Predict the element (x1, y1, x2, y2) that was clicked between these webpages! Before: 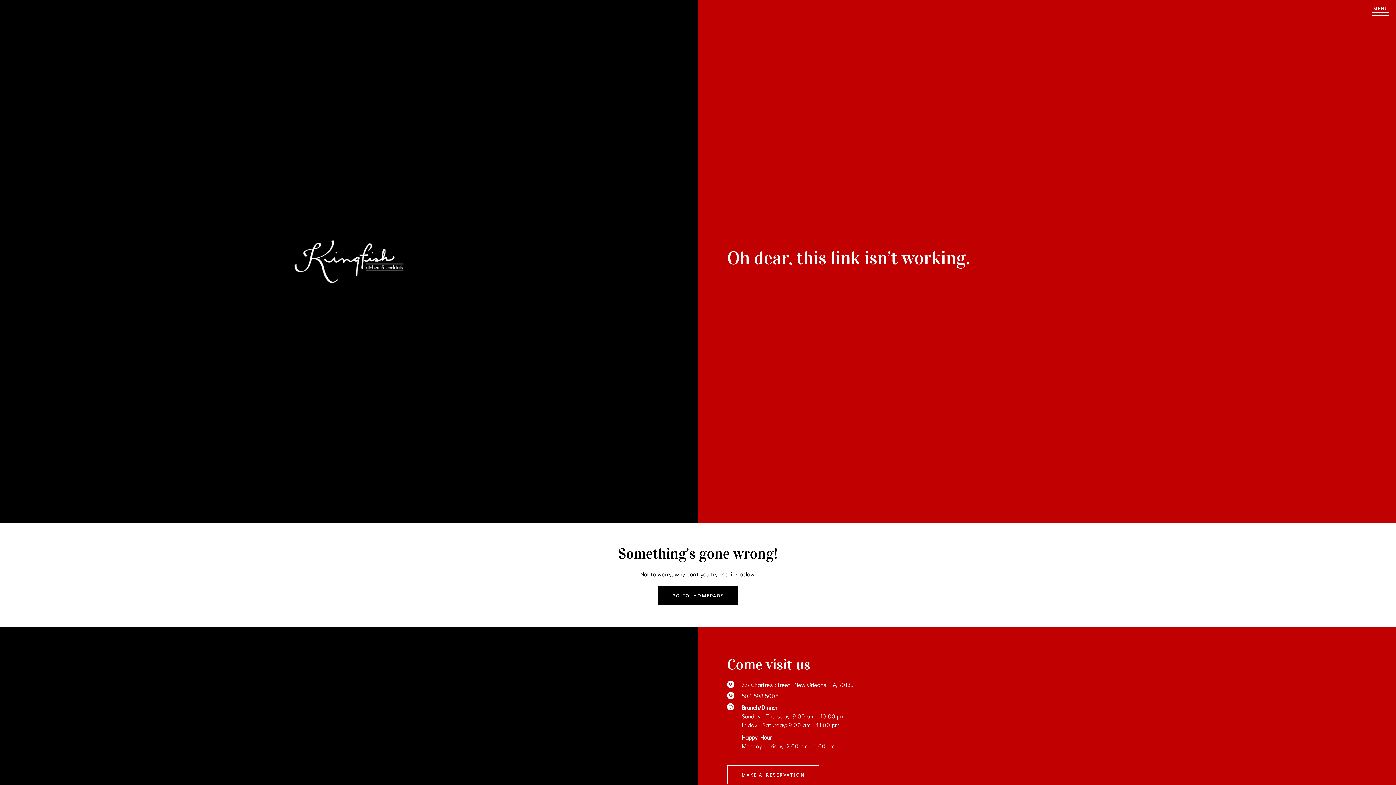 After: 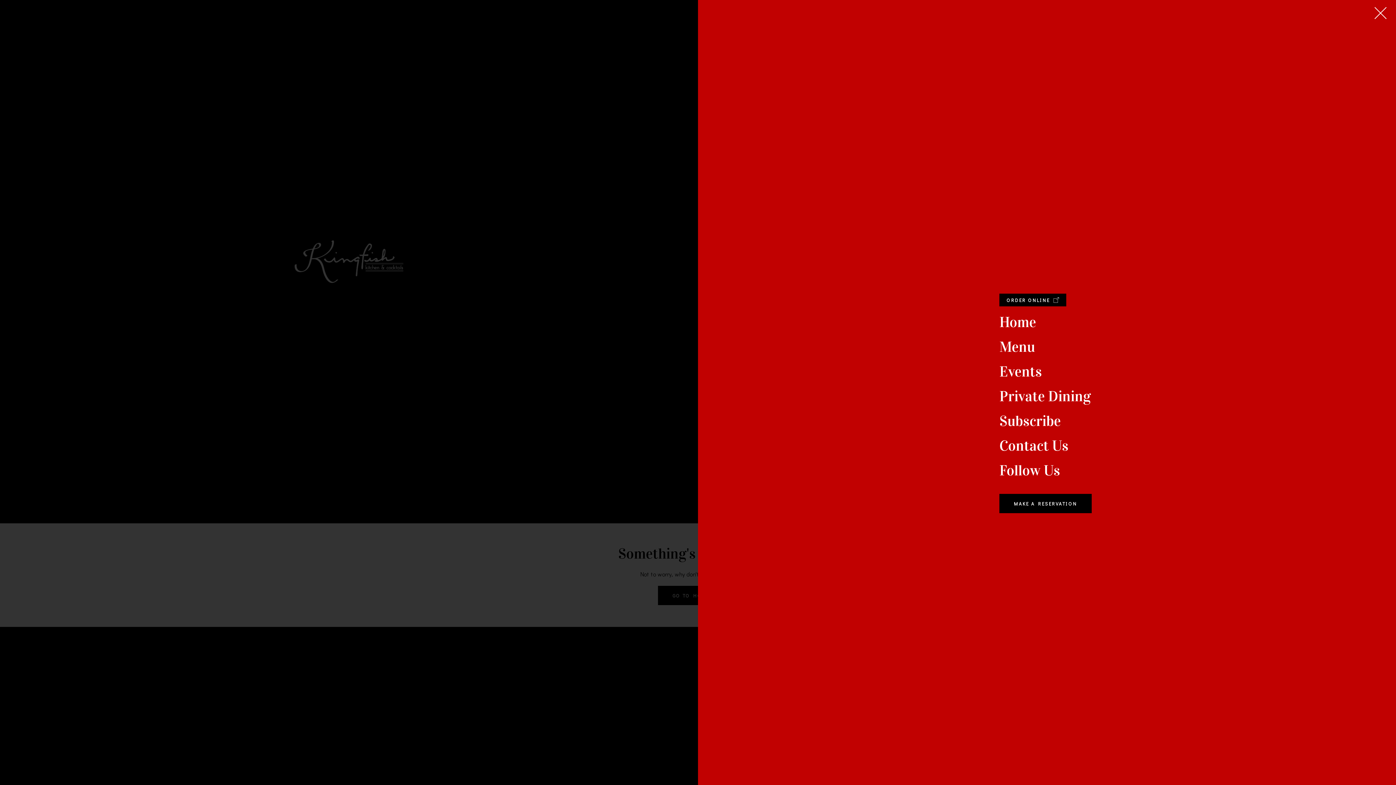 Action: label: Menu bbox: (1372, 0, 1389, 21)